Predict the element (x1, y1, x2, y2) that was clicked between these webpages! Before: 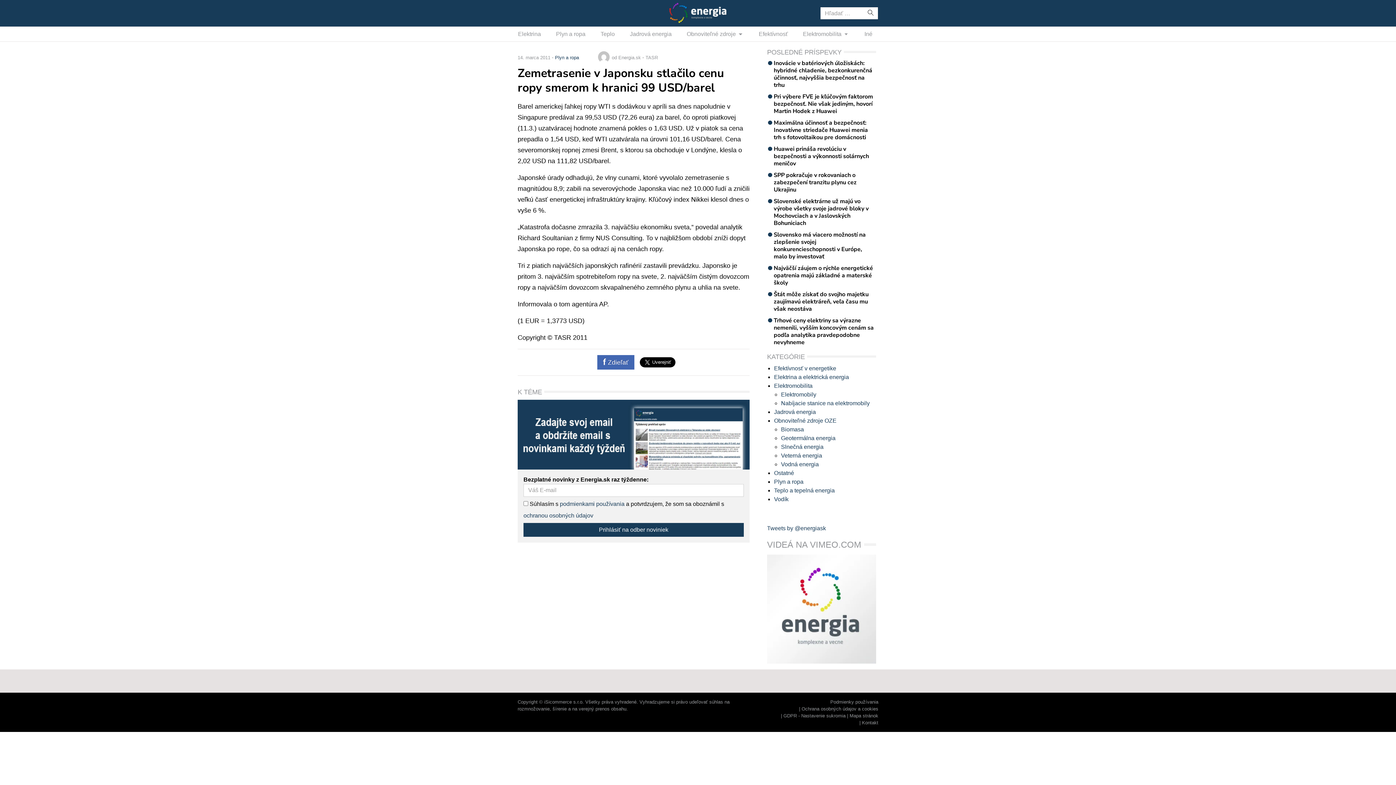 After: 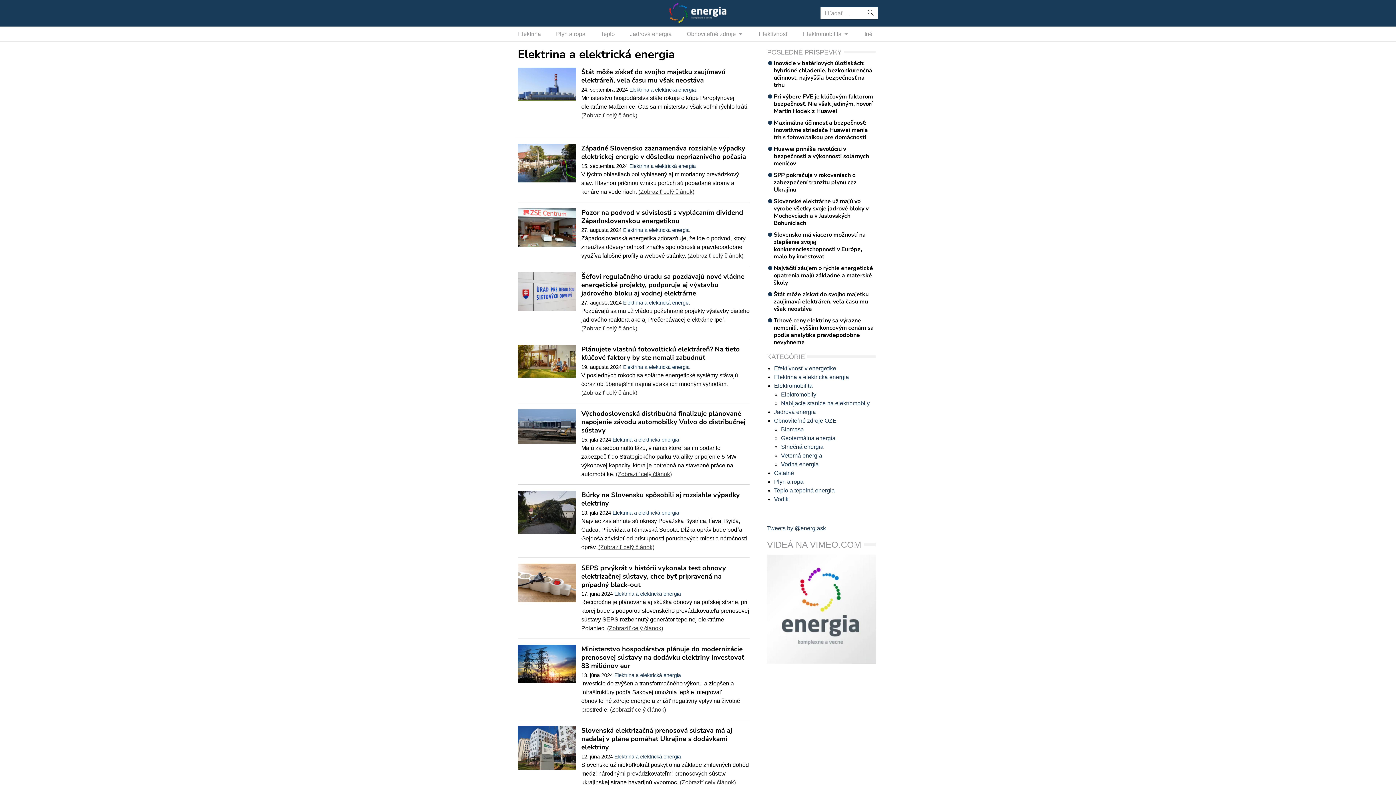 Action: label: Elektrina bbox: (512, 26, 546, 41)